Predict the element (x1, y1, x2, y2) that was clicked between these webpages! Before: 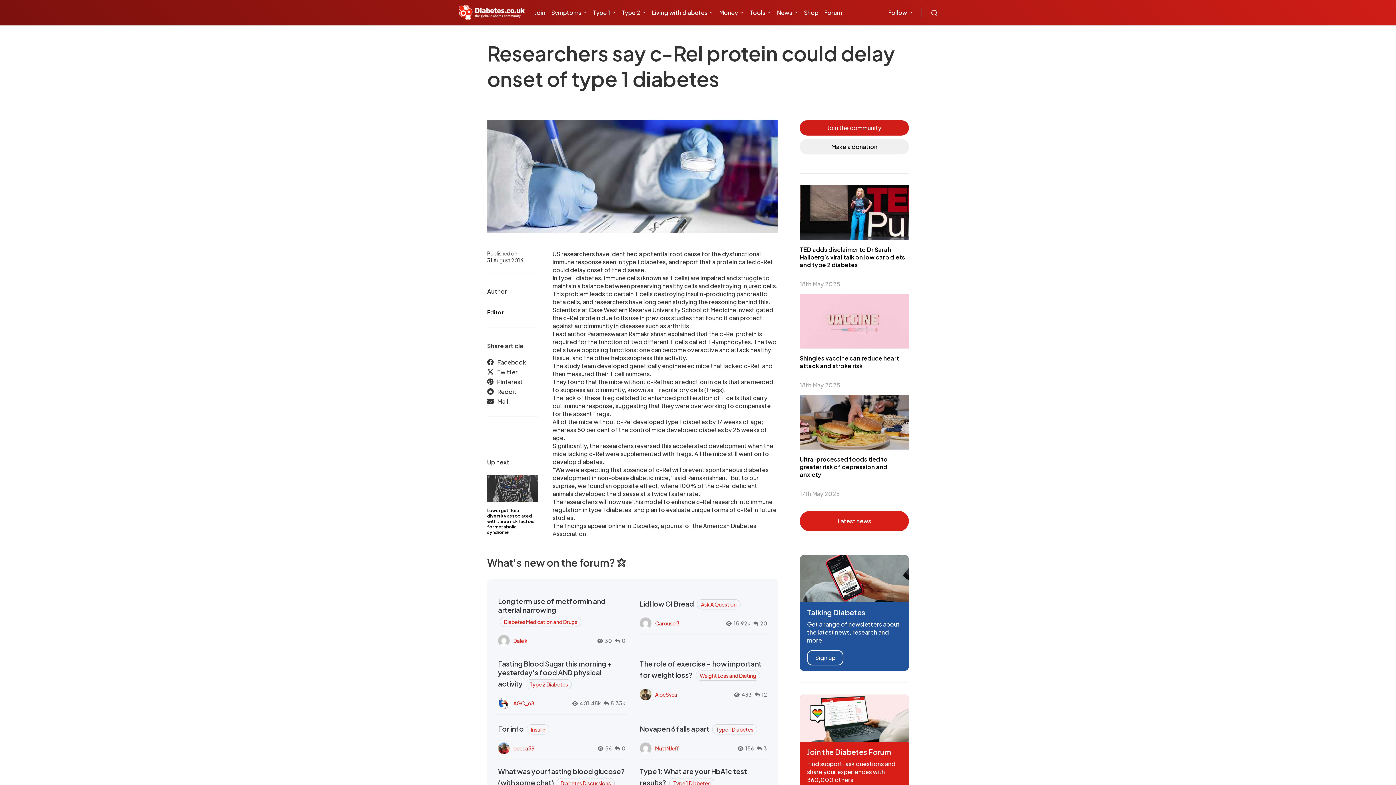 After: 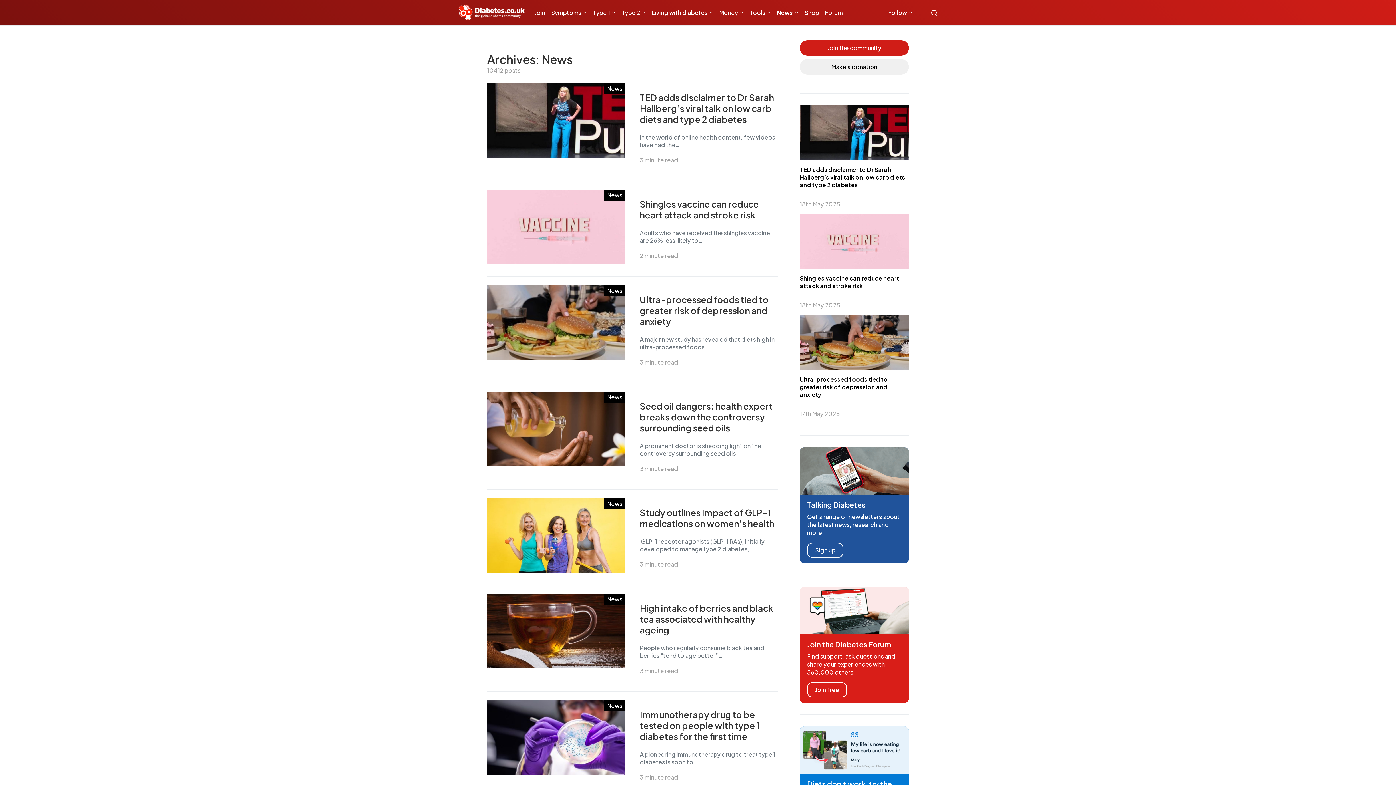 Action: label: Latest news bbox: (800, 511, 909, 531)